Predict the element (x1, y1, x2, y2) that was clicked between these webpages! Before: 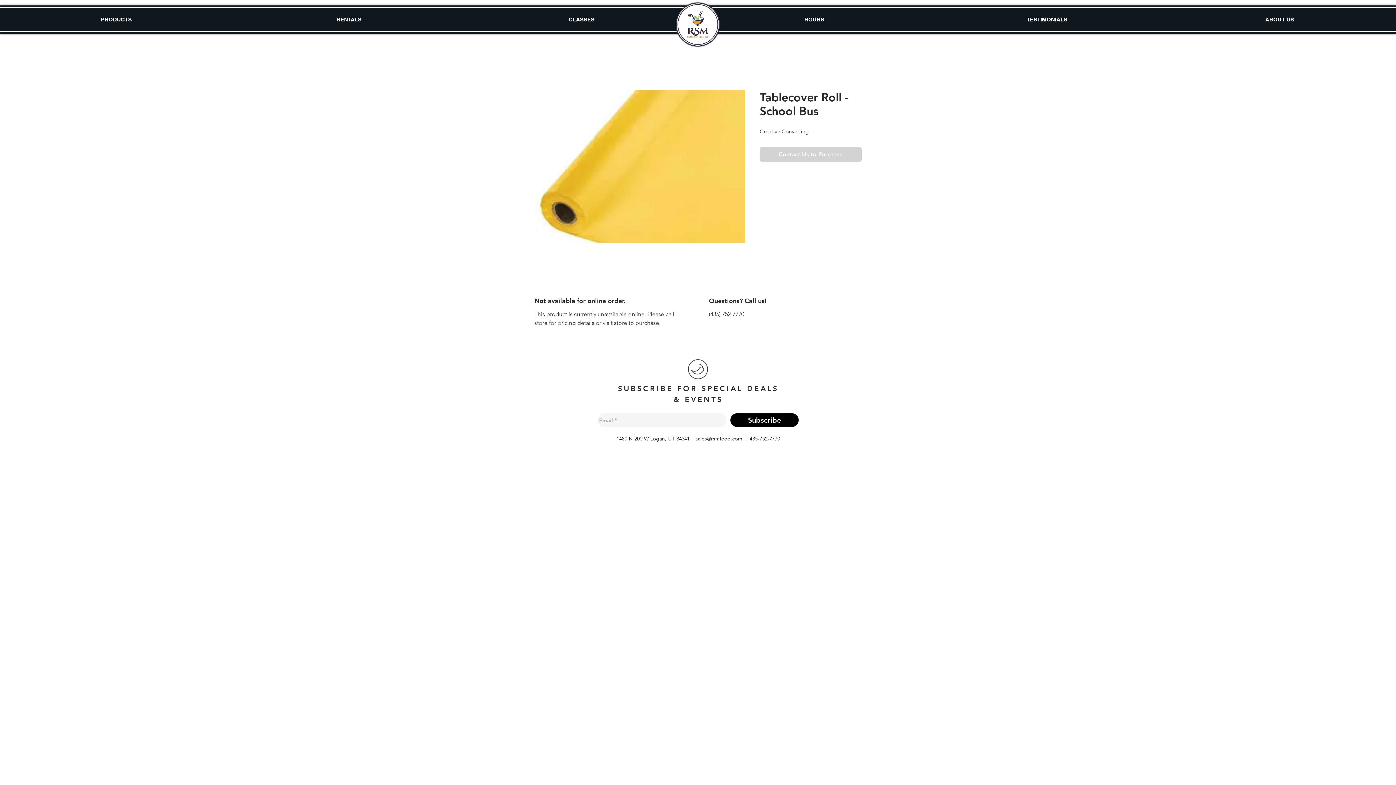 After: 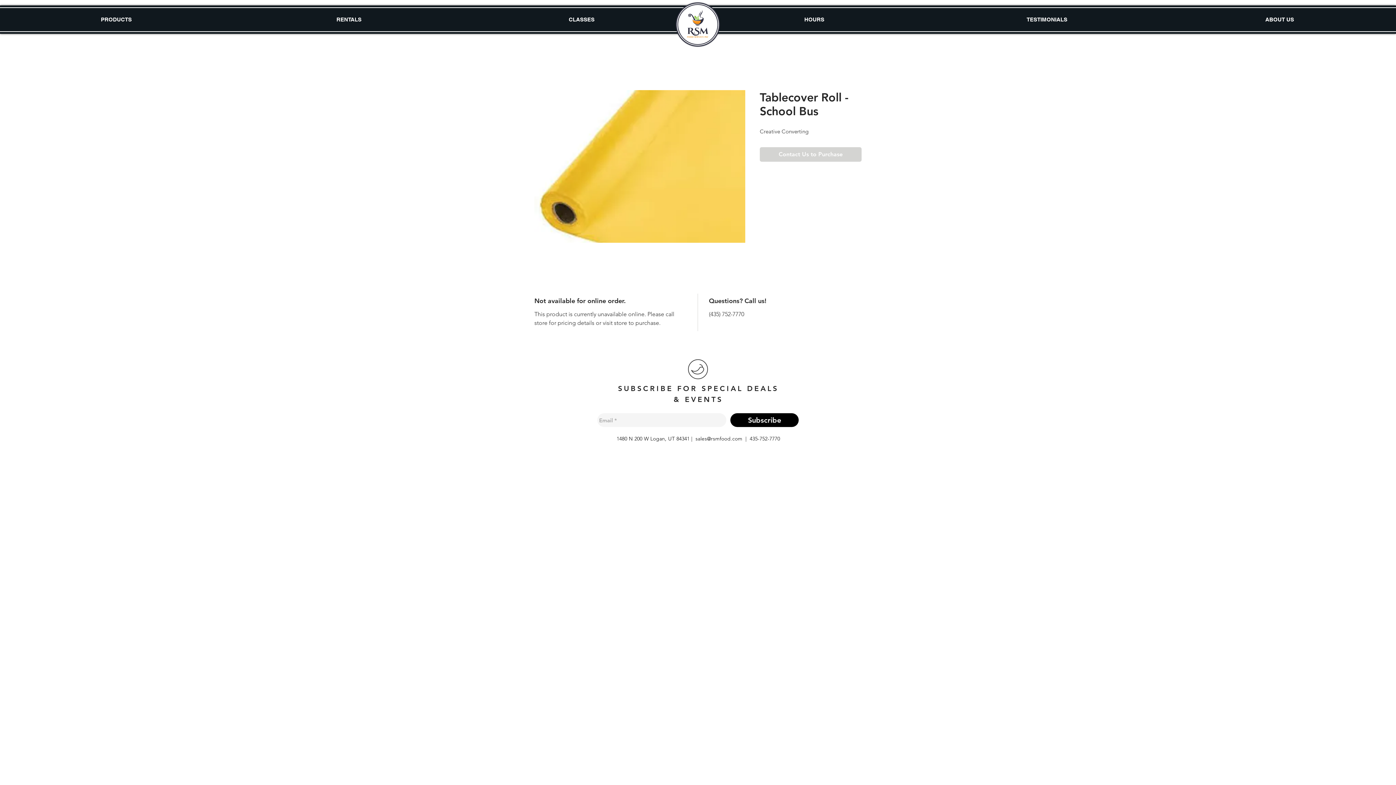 Action: label: sales@rsmfood.com bbox: (695, 435, 742, 442)